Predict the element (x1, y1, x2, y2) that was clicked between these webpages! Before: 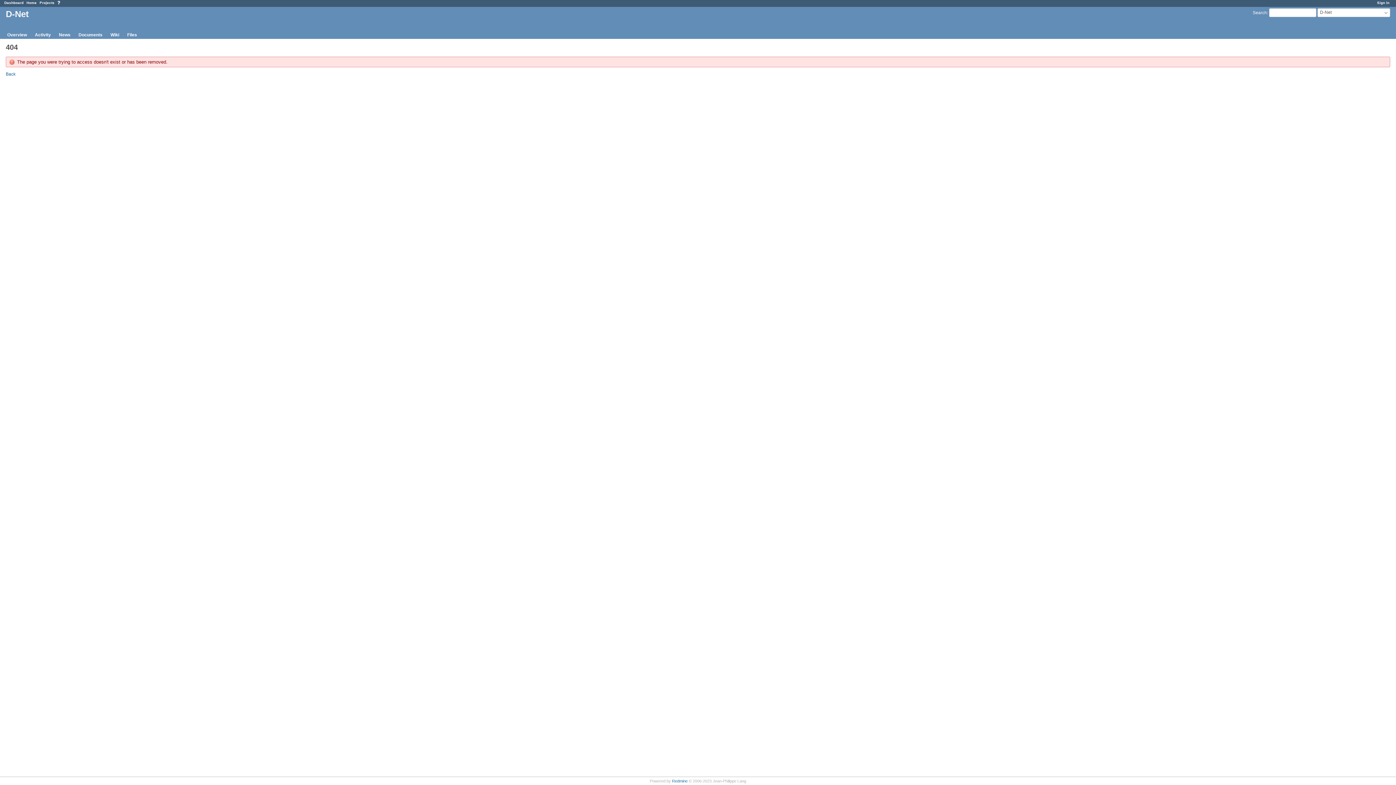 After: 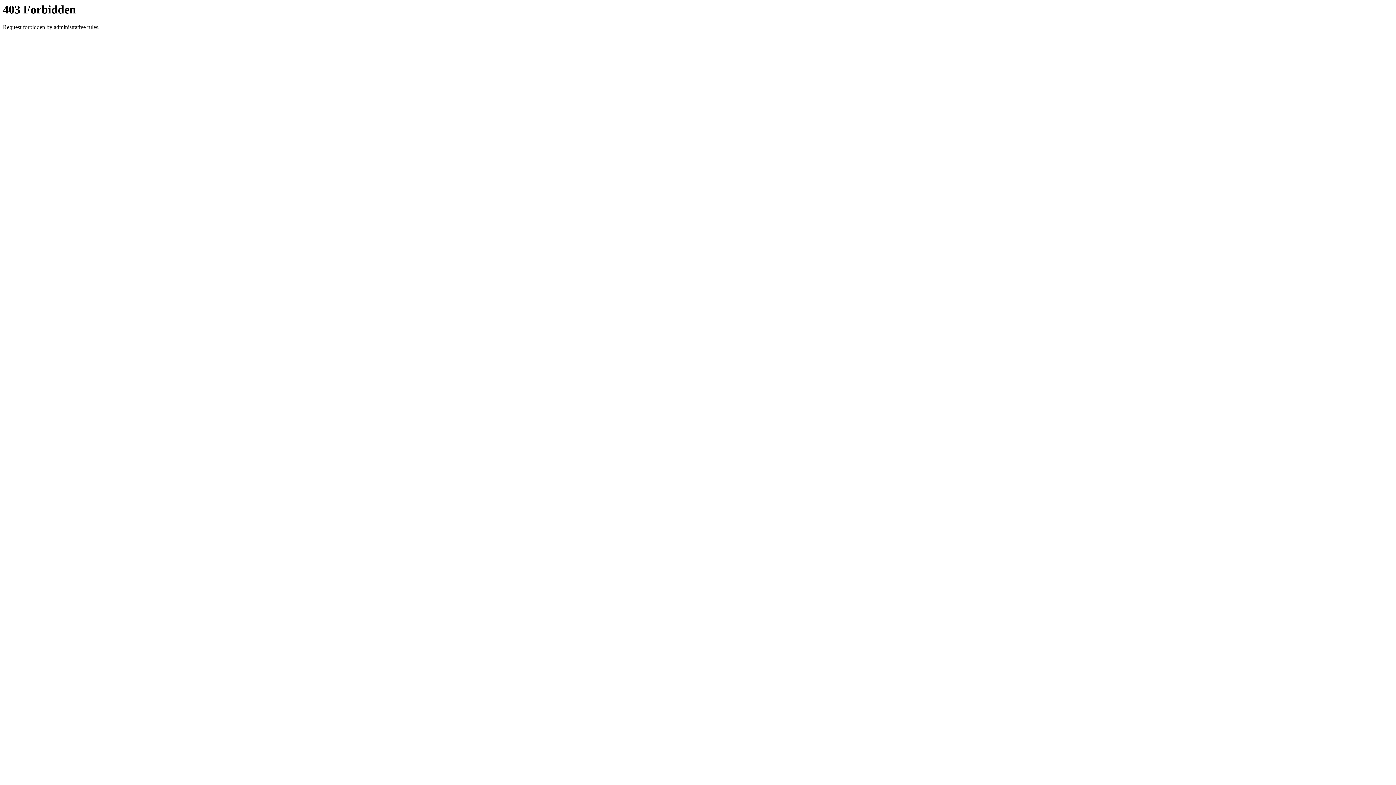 Action: bbox: (1377, 0, 1389, 4) label: Sign in